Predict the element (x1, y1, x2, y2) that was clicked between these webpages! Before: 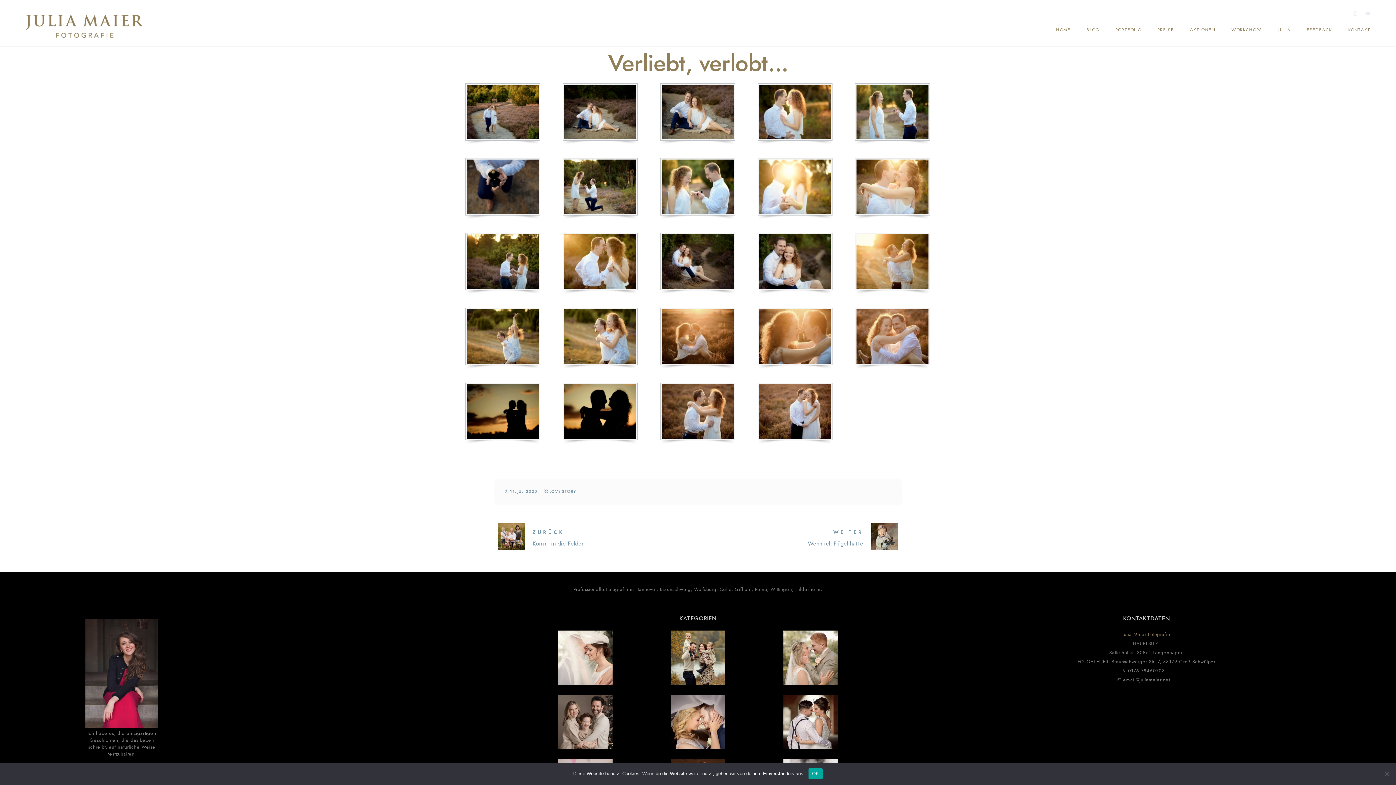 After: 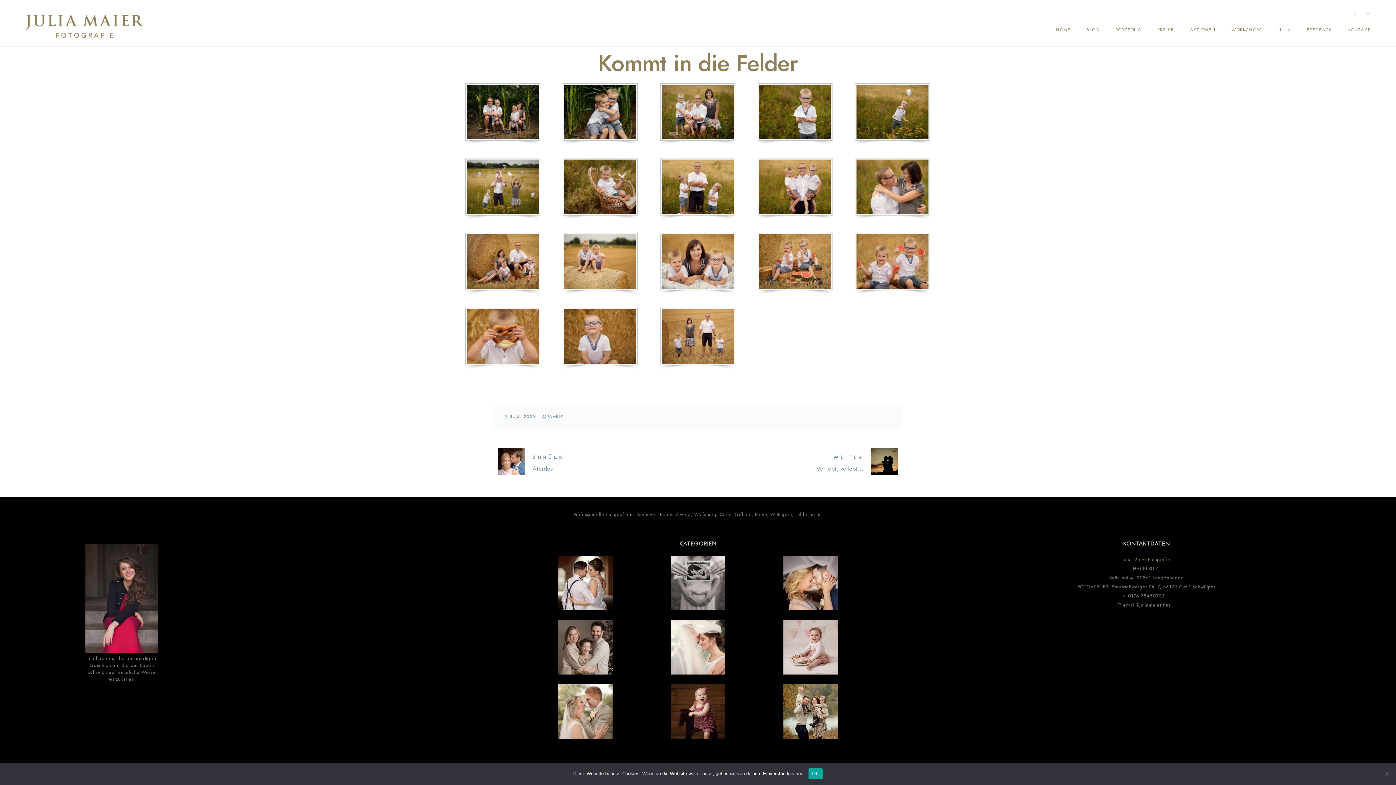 Action: bbox: (494, 544, 529, 552)